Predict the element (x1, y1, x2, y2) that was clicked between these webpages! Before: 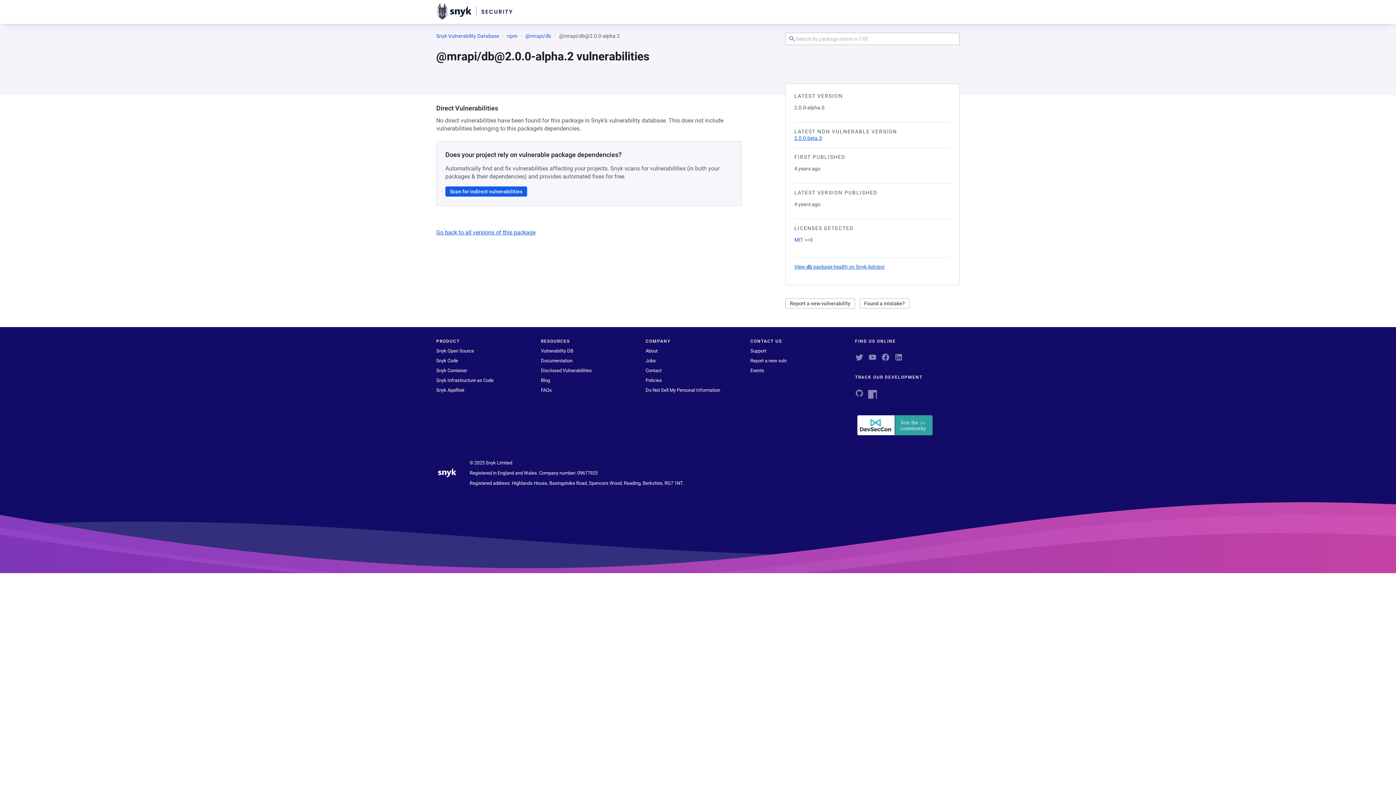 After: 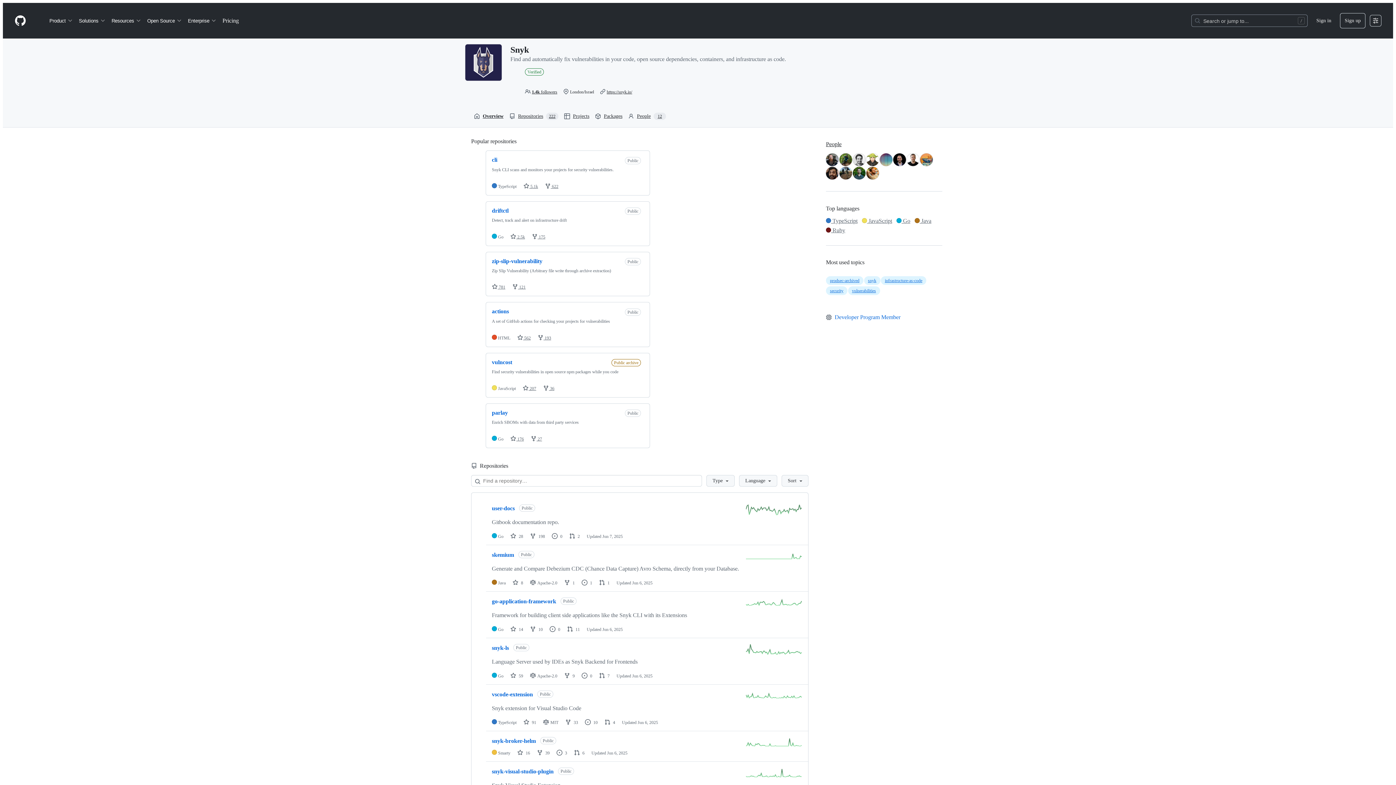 Action: bbox: (855, 392, 864, 399)